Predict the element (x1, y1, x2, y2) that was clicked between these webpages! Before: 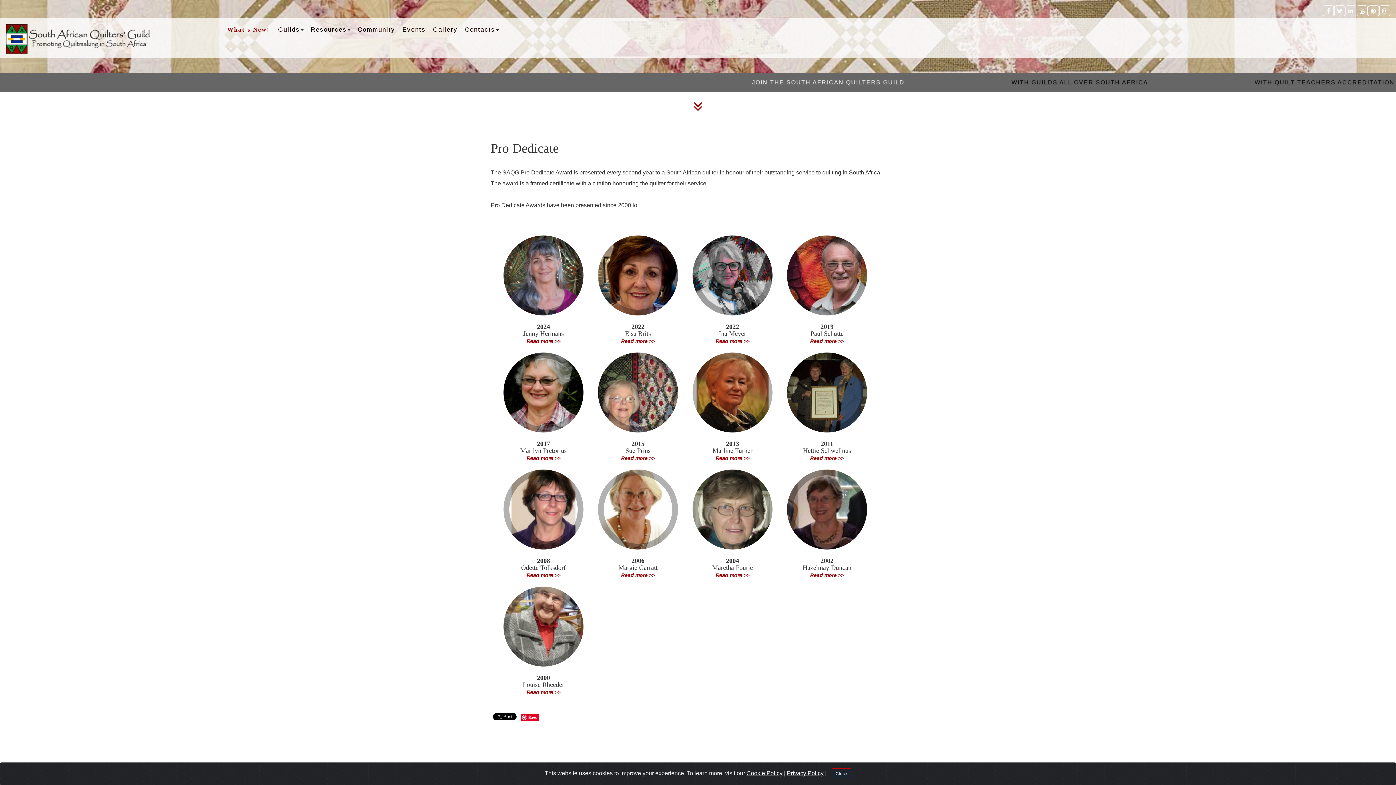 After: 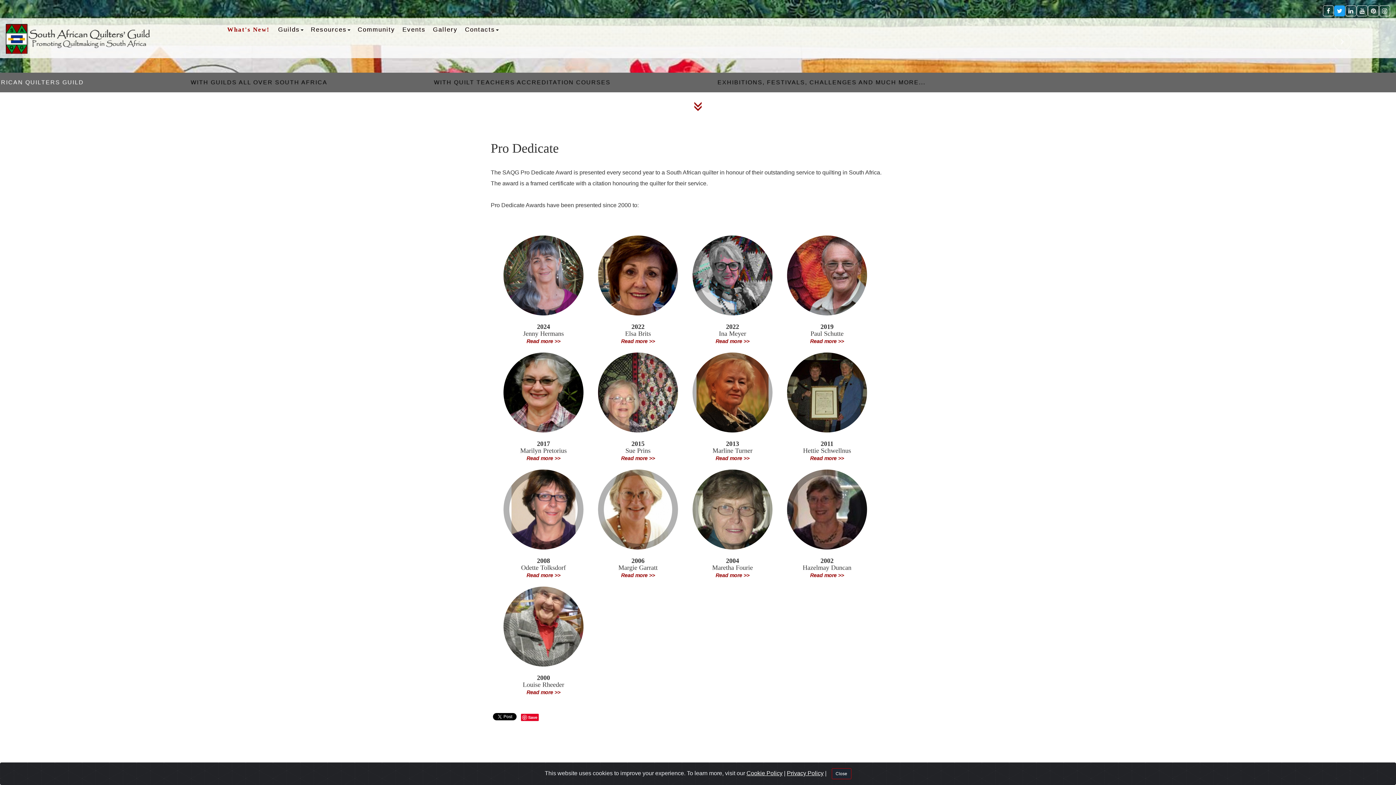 Action: bbox: (1334, 8, 1345, 14)